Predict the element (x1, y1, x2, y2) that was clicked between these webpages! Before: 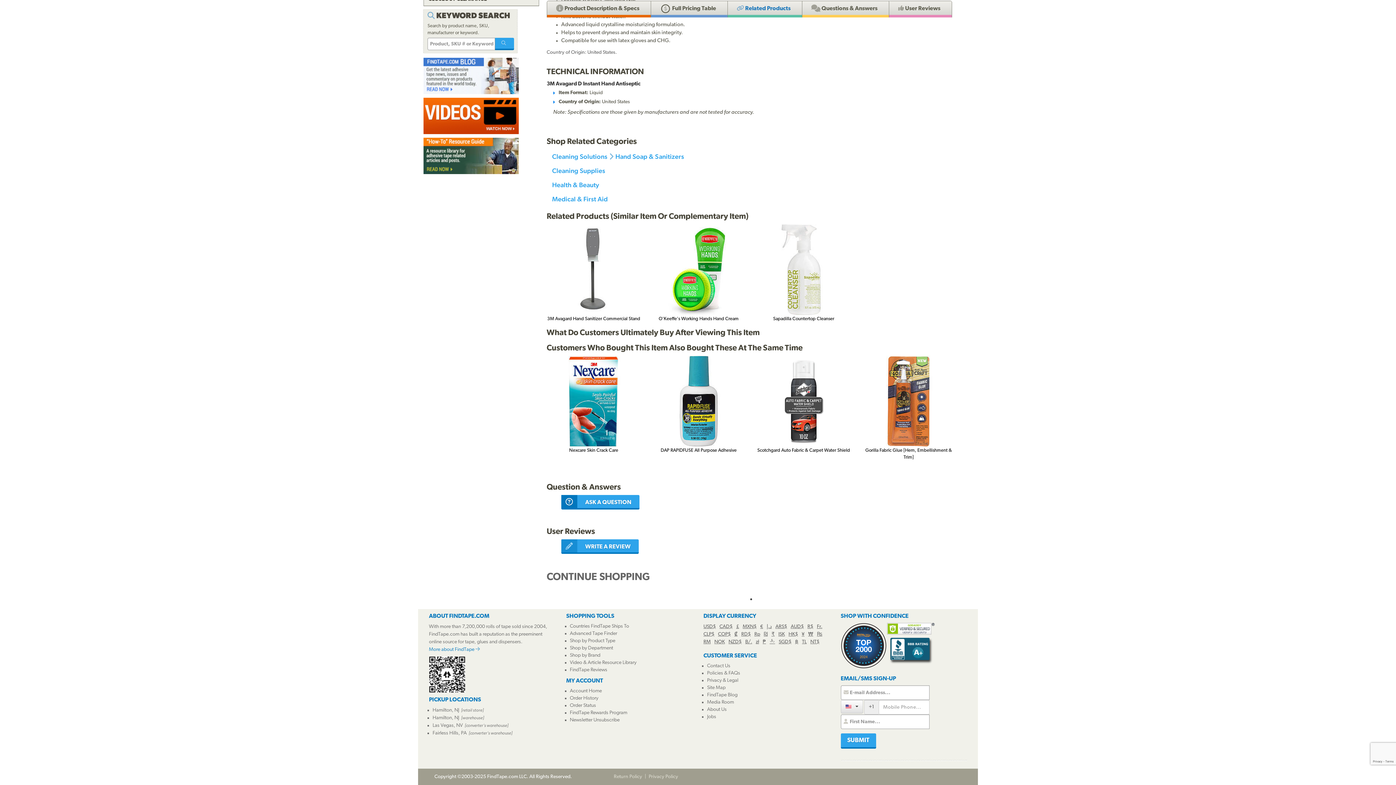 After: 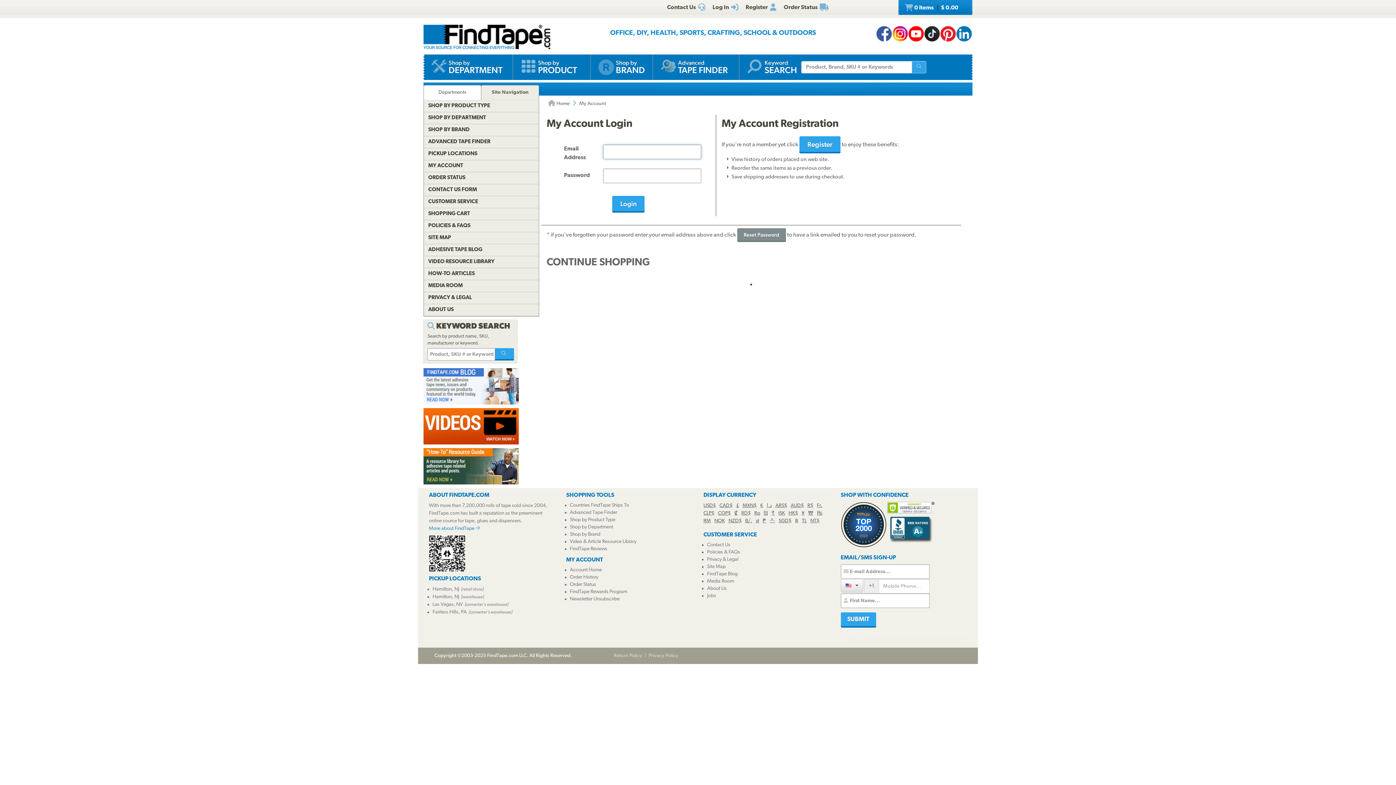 Action: label: Account Home bbox: (570, 688, 602, 694)